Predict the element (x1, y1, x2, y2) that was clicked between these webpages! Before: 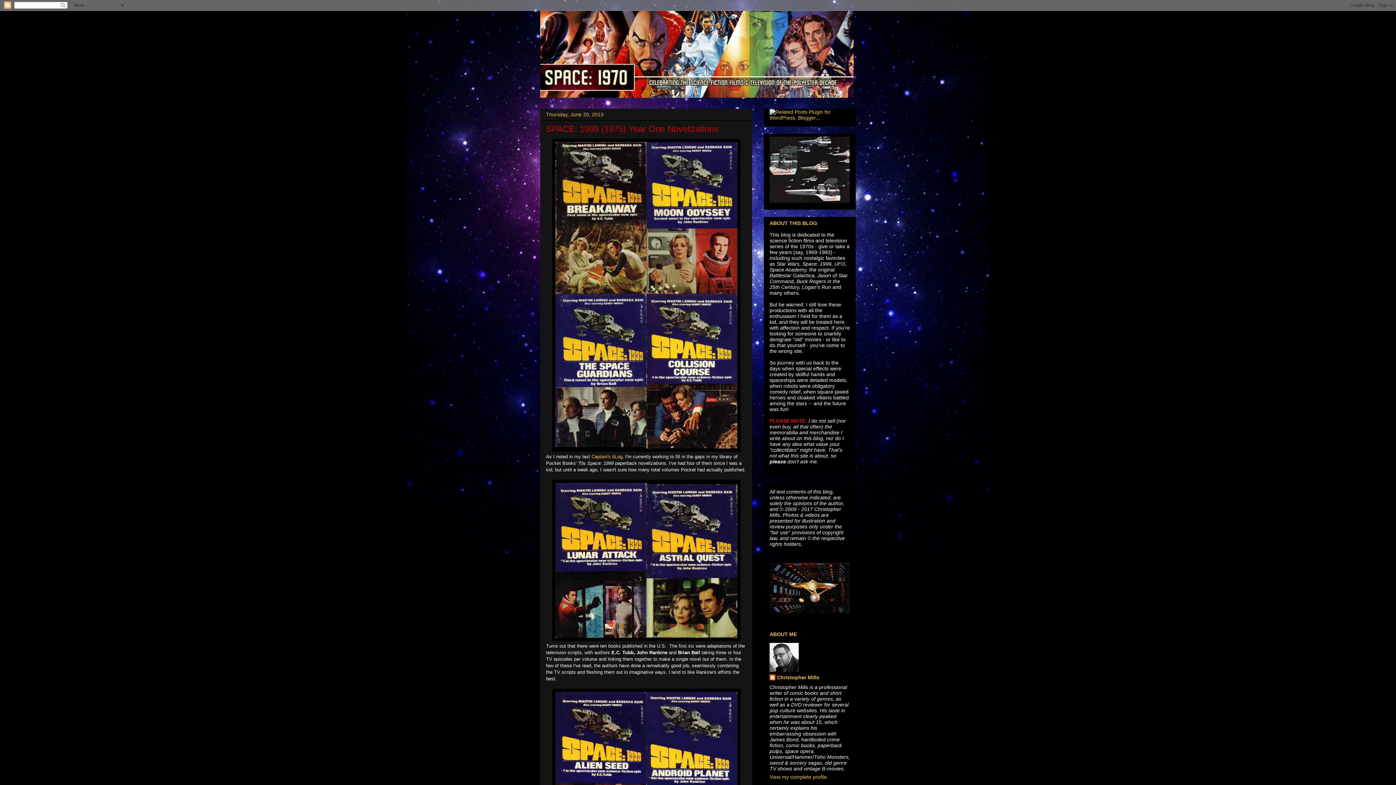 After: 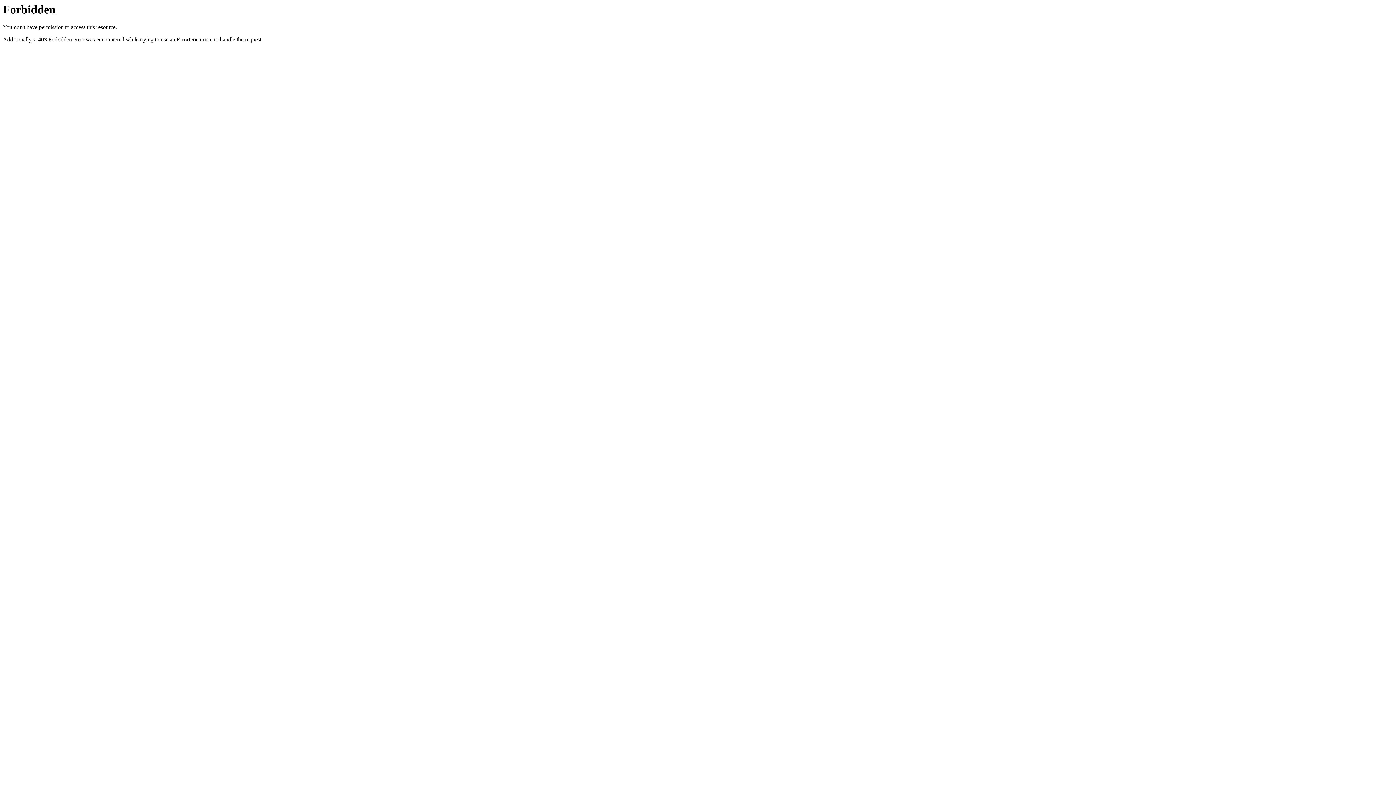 Action: bbox: (769, 114, 850, 120)